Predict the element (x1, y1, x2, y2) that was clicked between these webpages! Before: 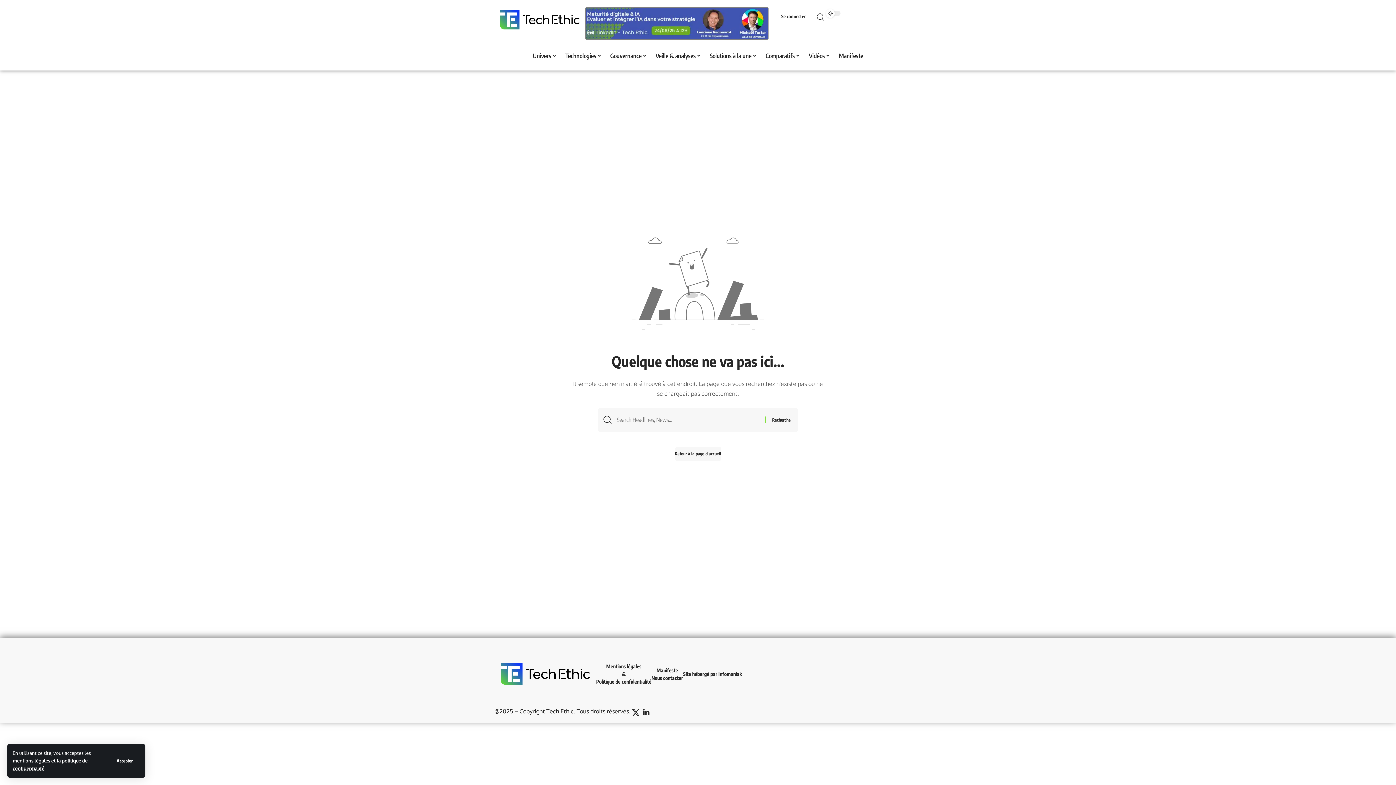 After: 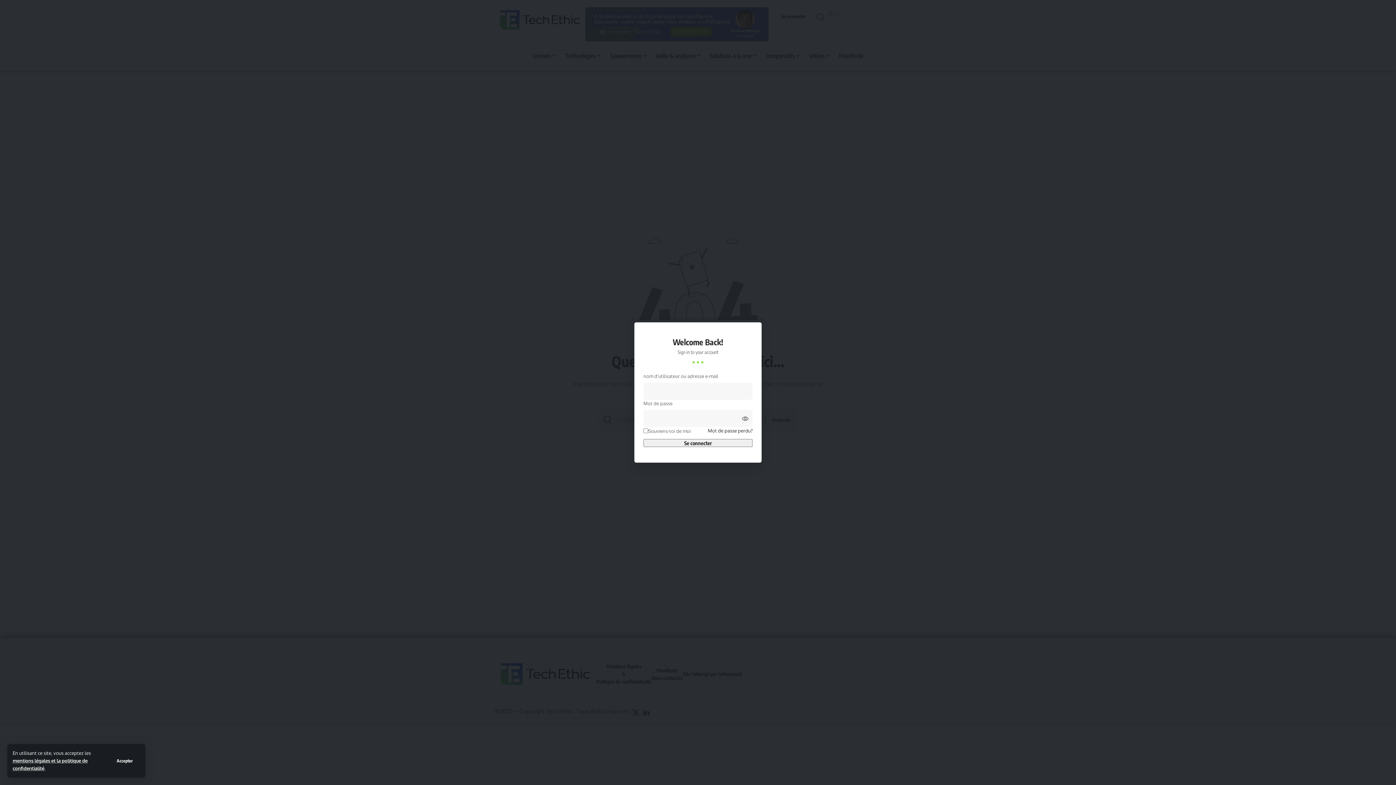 Action: label: Se connecter bbox: (774, 10, 813, 21)